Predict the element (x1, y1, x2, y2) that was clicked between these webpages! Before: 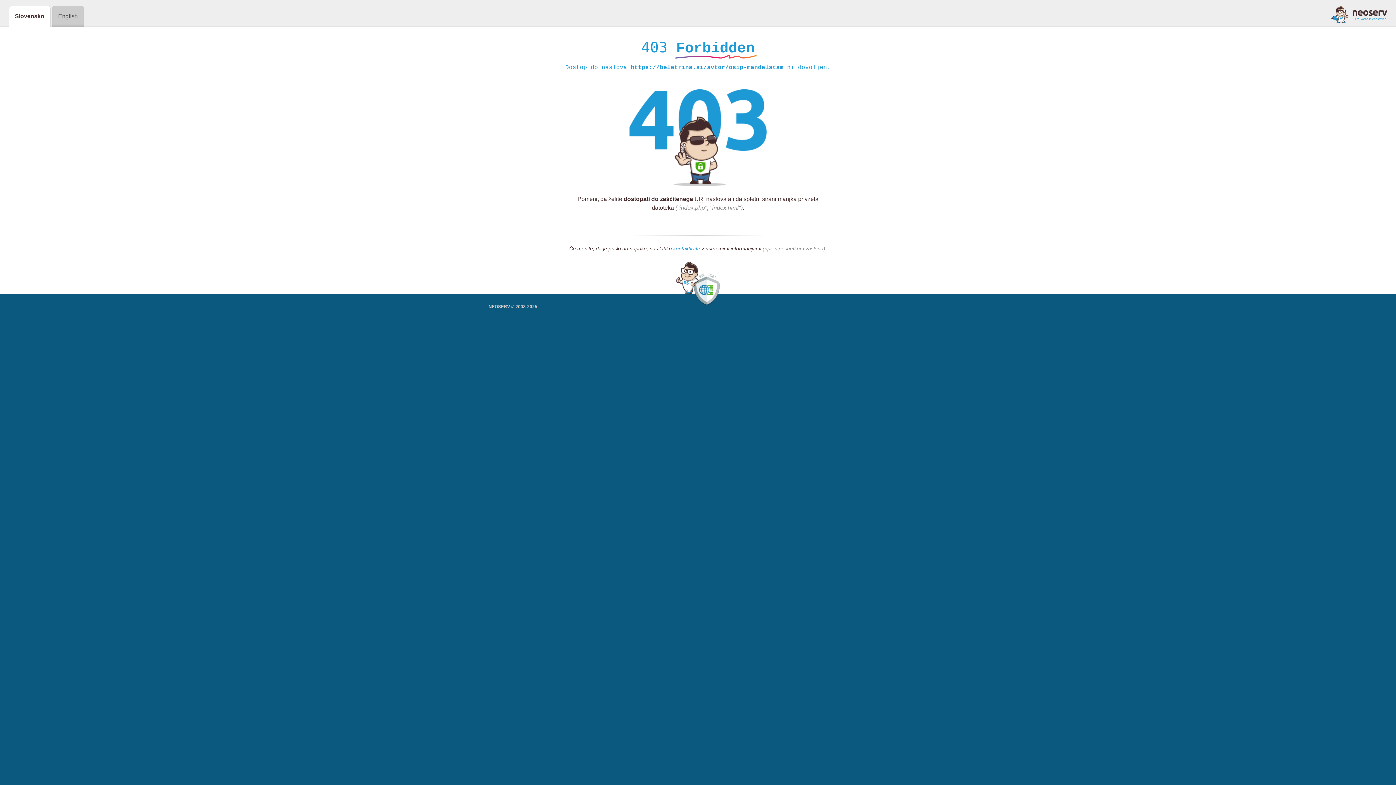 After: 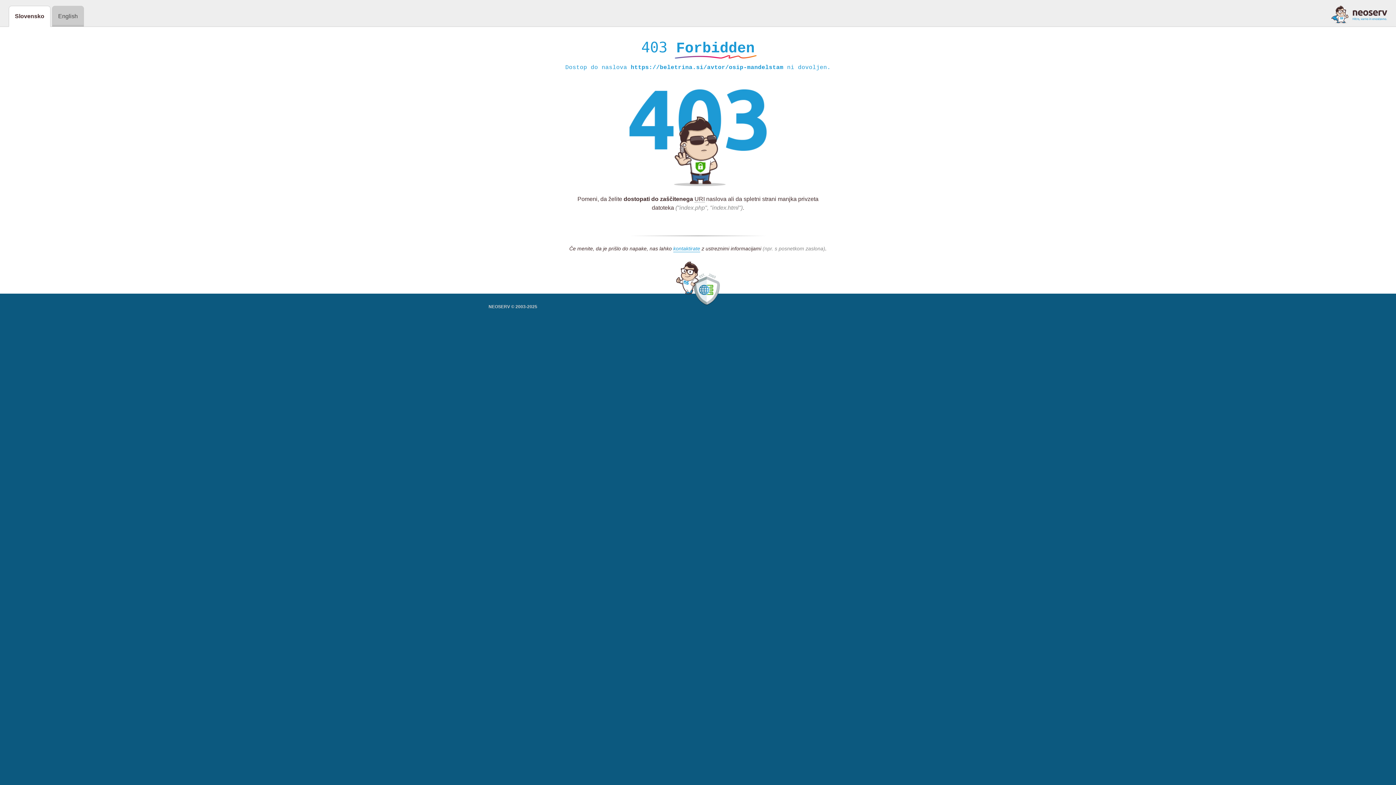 Action: bbox: (1331, 5, 1387, 23)